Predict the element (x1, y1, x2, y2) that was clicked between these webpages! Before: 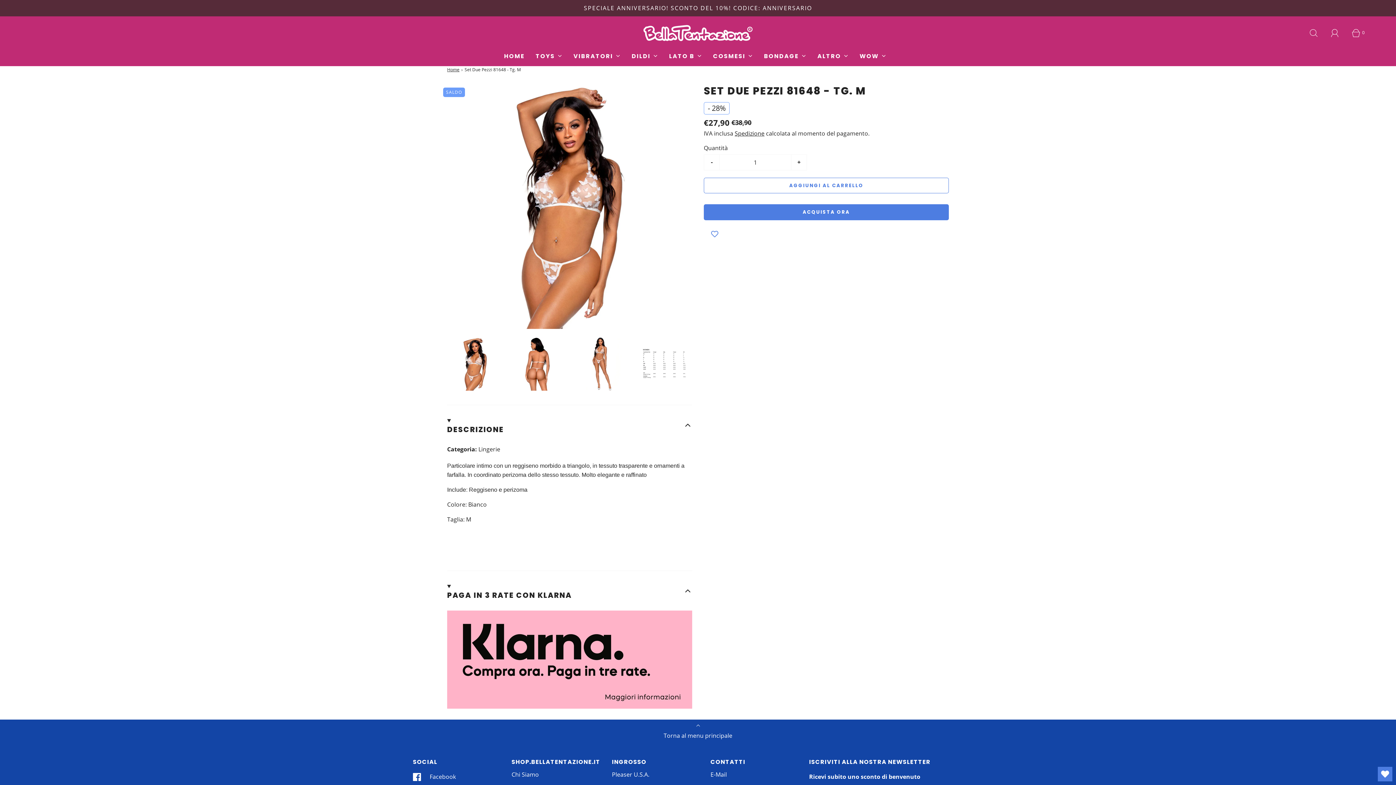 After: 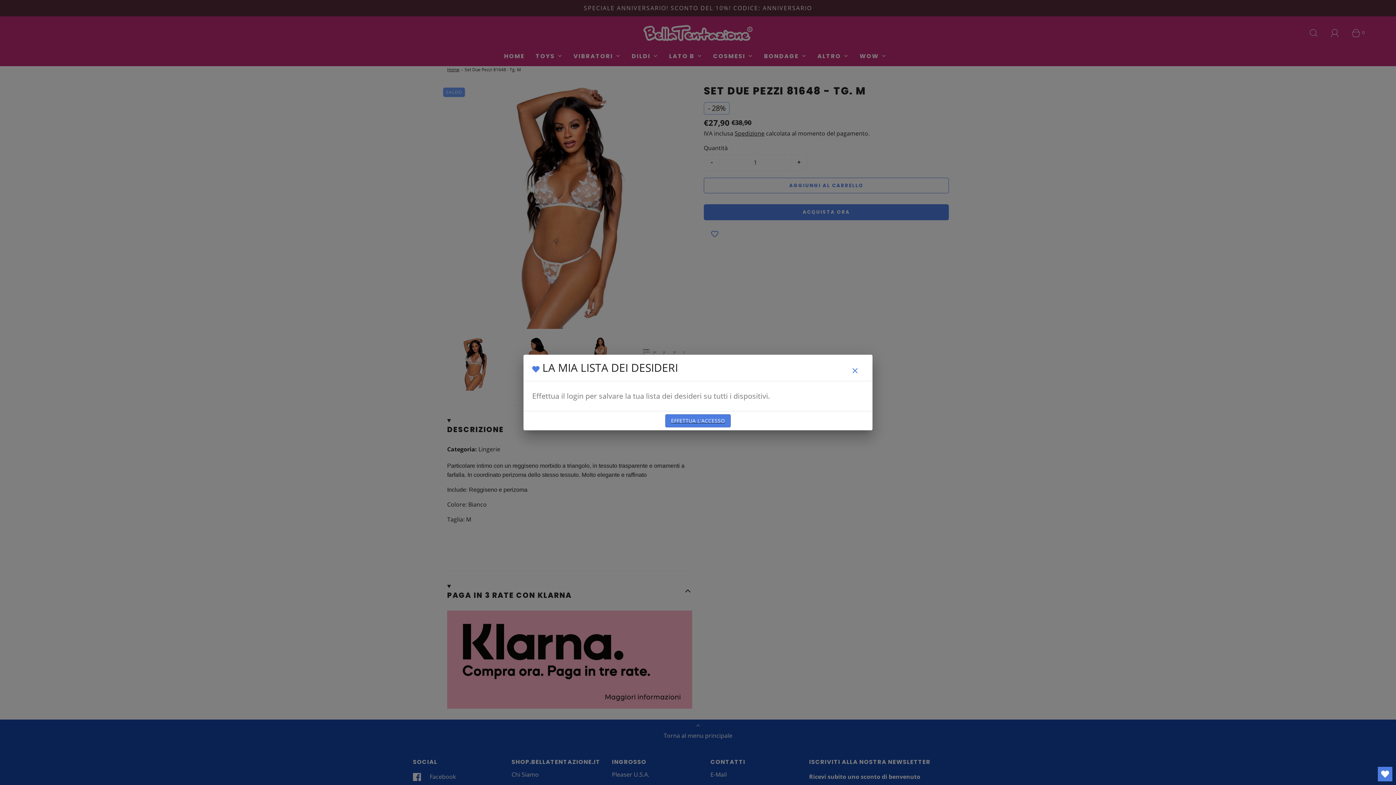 Action: bbox: (704, 227, 725, 242) label: AGGIUNGI ALLA LISTA DEI DESIDERI